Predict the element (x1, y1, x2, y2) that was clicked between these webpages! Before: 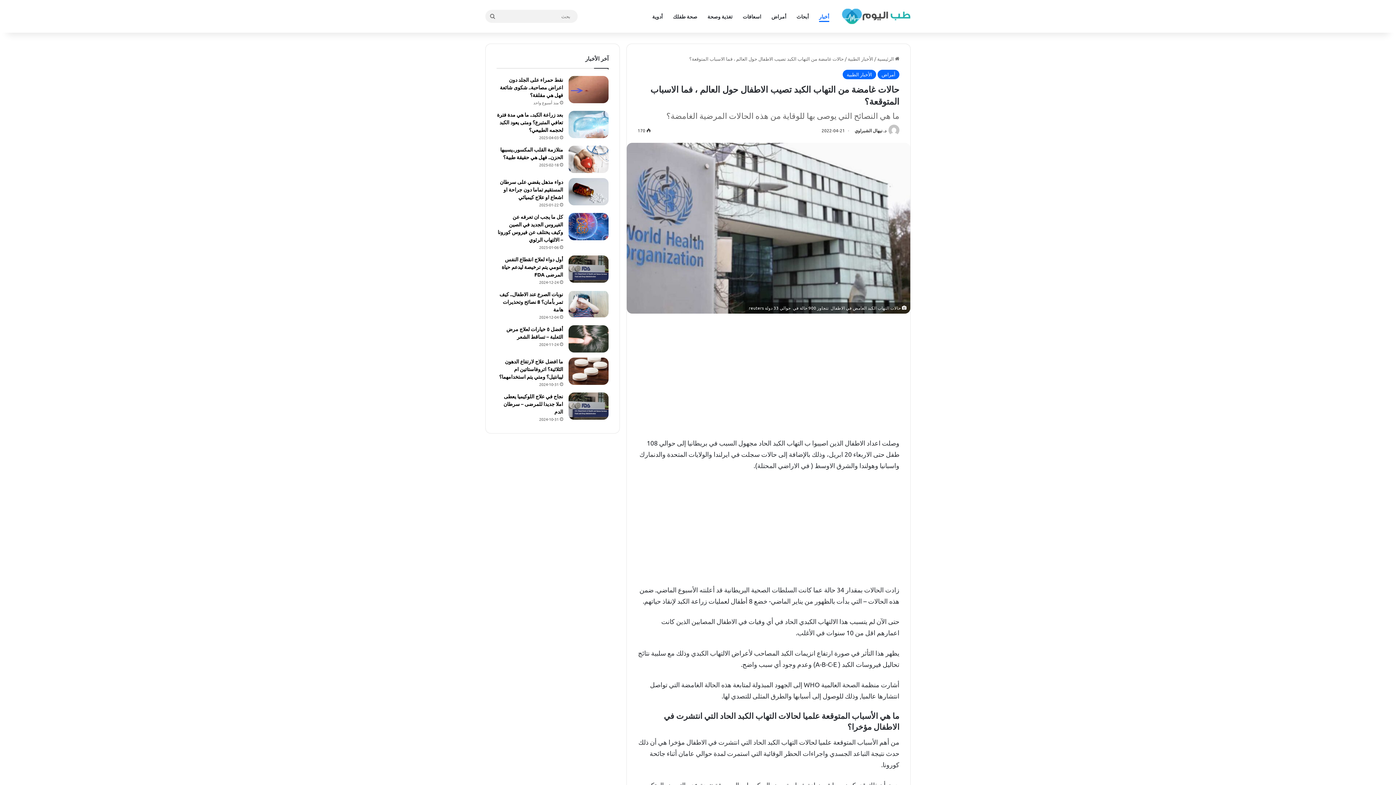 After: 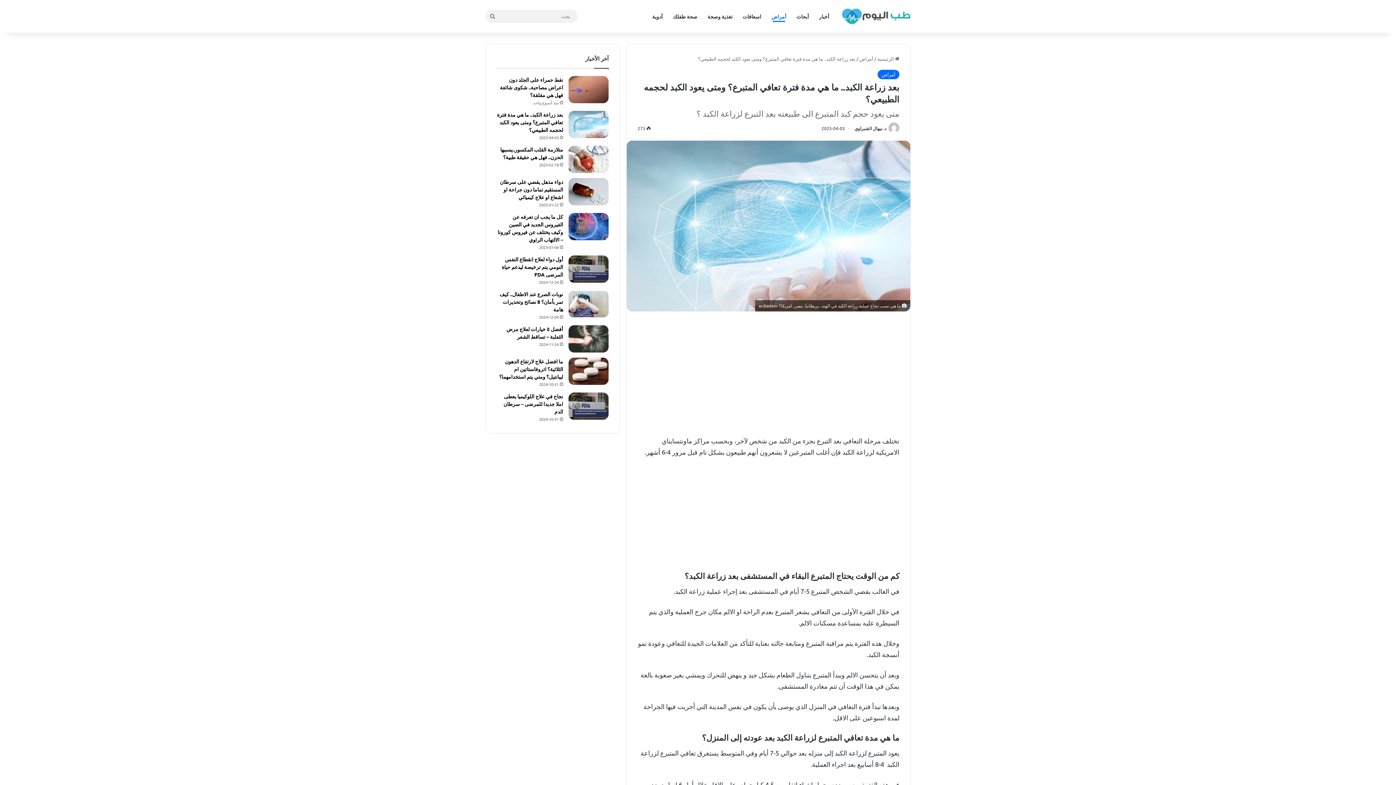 Action: label: بعد زراعة الكبد.. ما هي مدة فترة تعافي المتبرع؟ ومتى يعود الكبد لحجمه الطبيعي؟ bbox: (568, 110, 608, 138)